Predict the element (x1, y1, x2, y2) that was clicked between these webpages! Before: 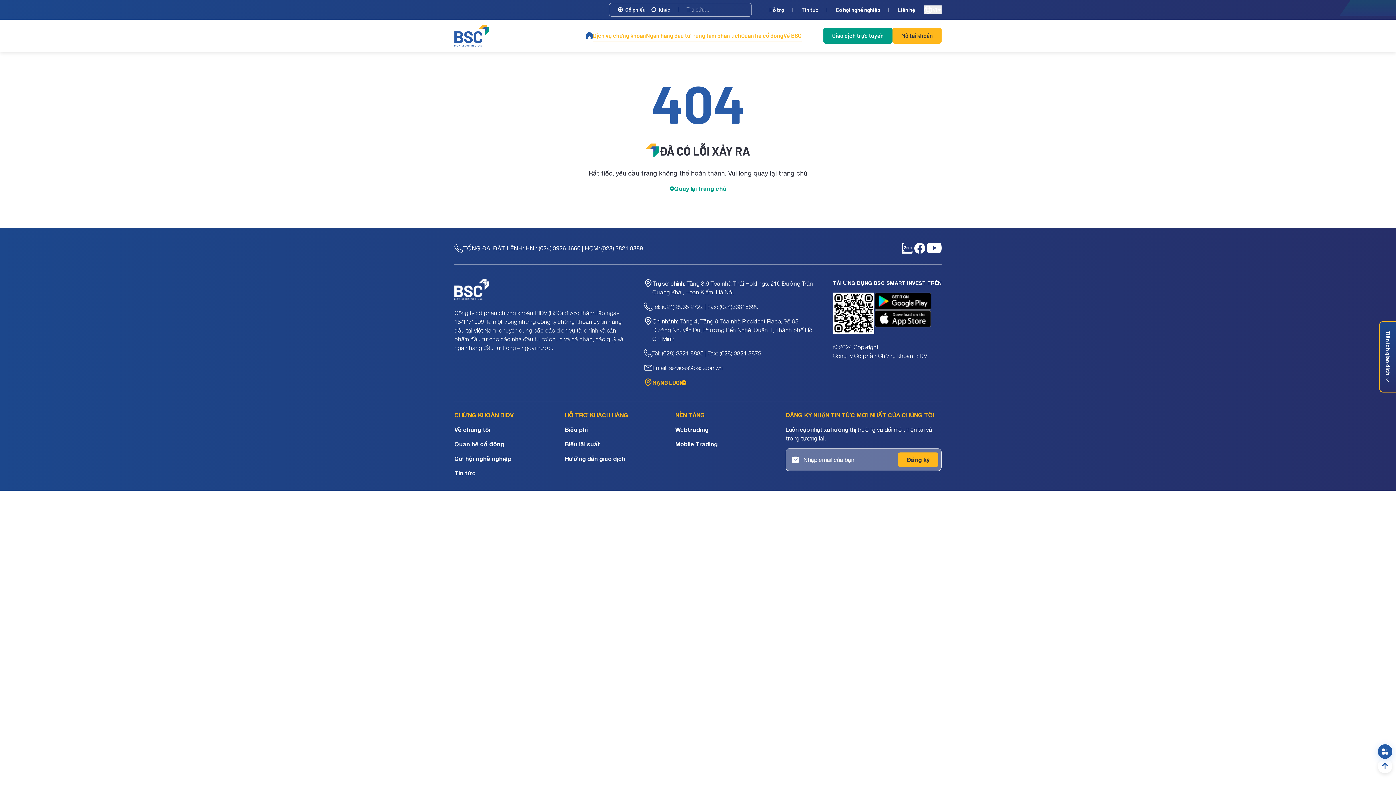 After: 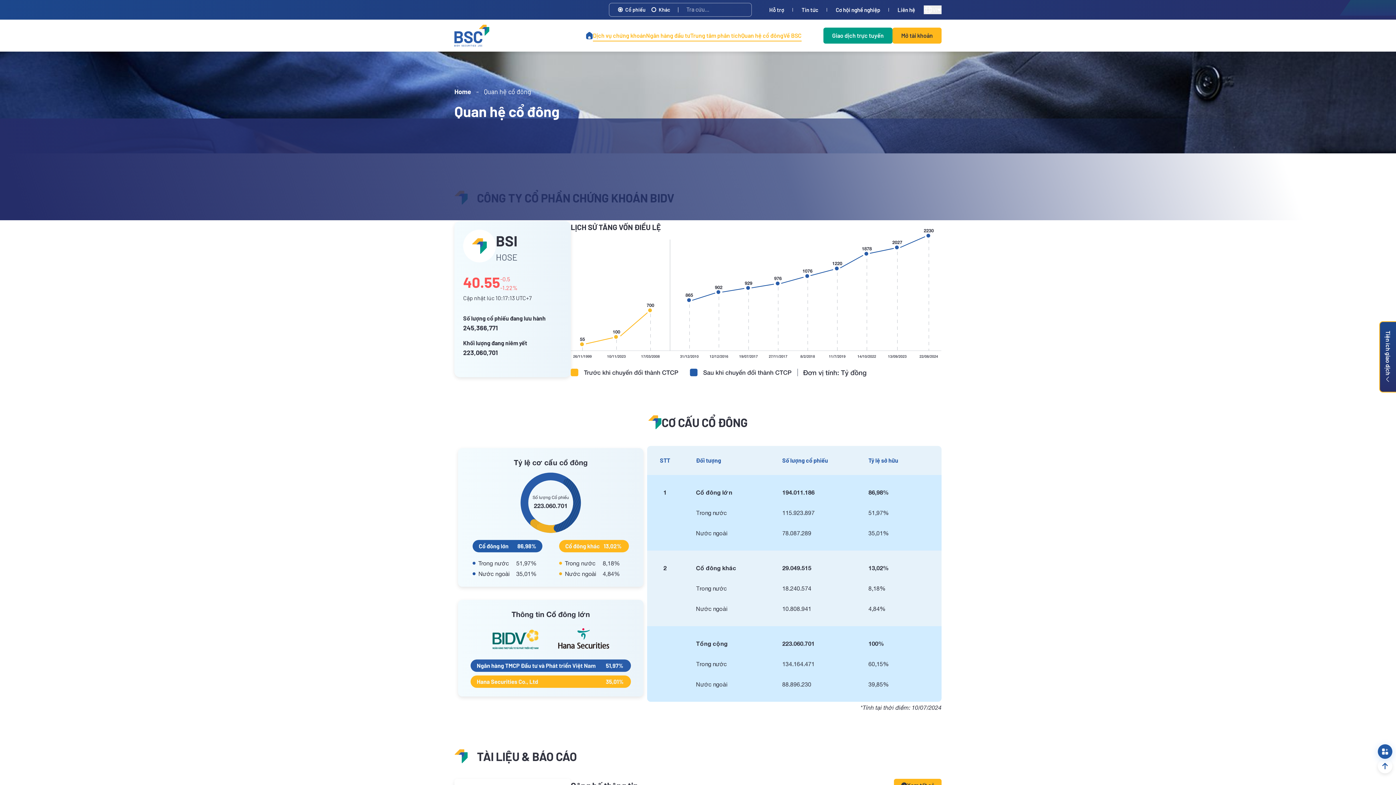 Action: bbox: (454, 440, 504, 447) label: Quan hệ cổ đông